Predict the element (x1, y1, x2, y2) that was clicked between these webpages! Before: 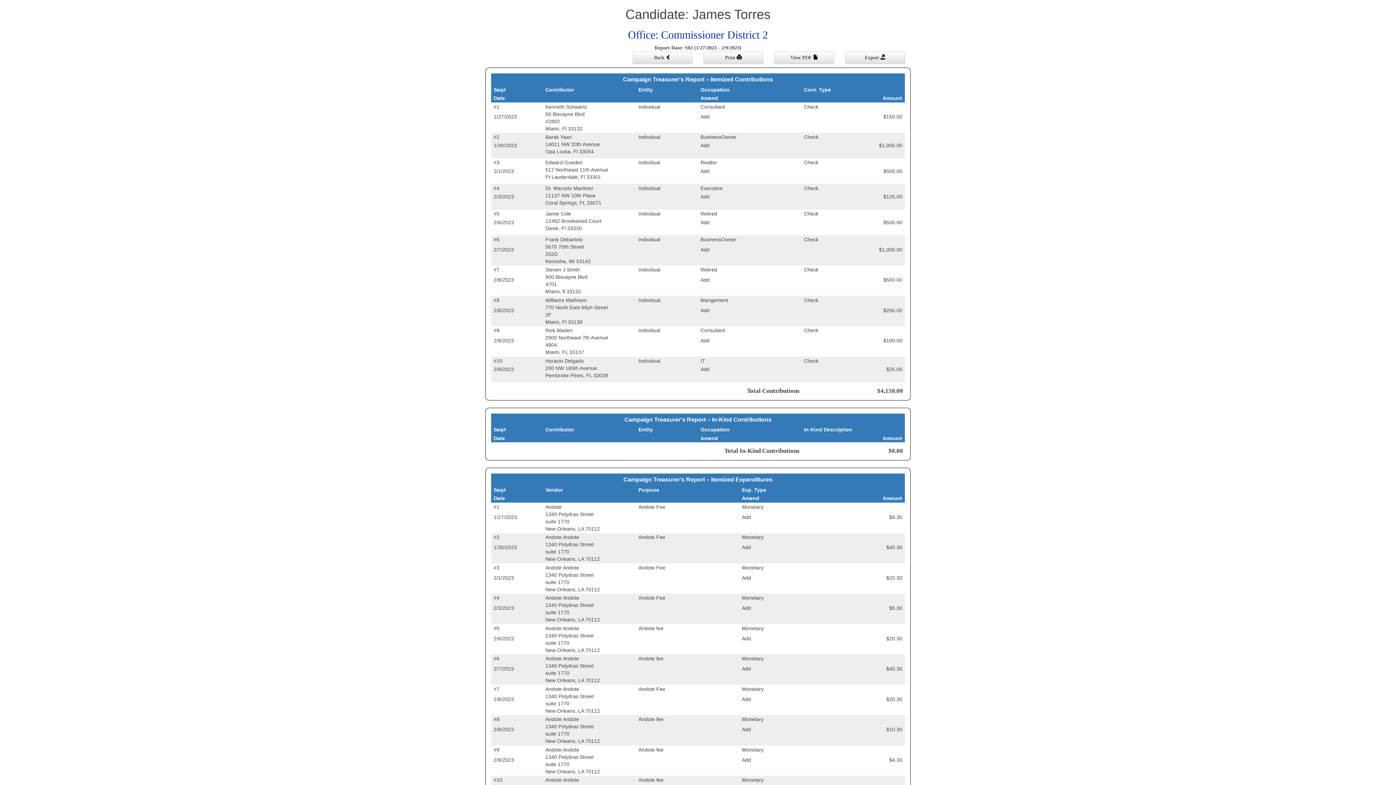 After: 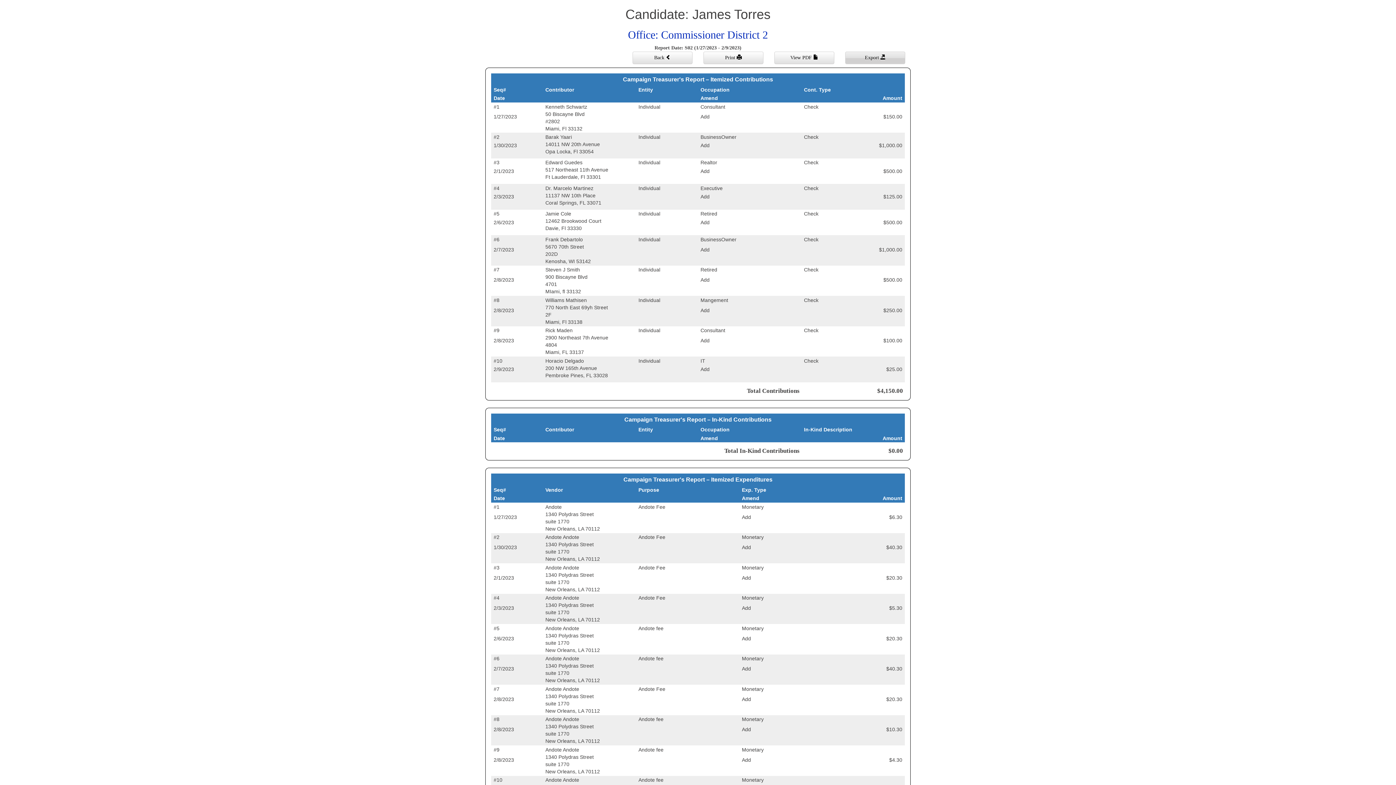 Action: label: Export  bbox: (845, 51, 905, 64)